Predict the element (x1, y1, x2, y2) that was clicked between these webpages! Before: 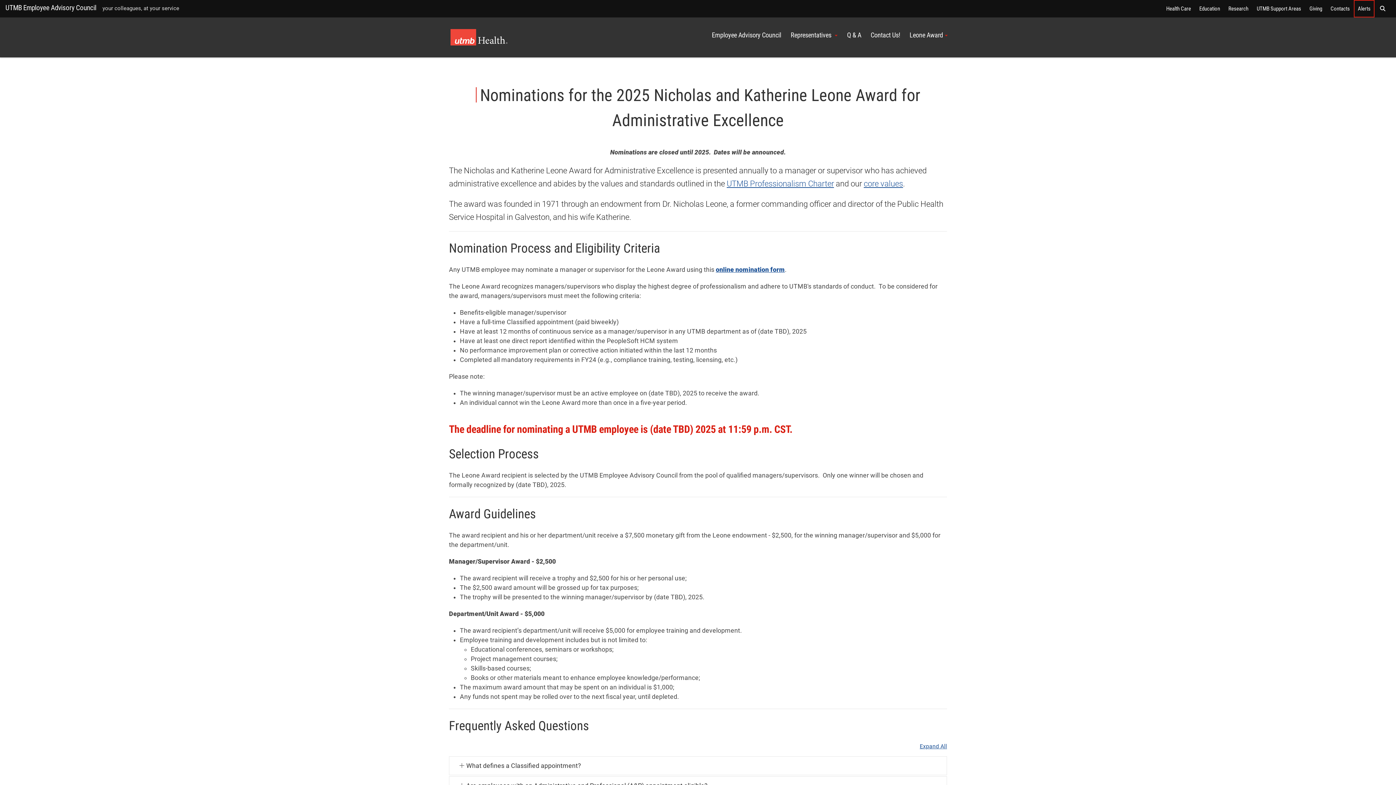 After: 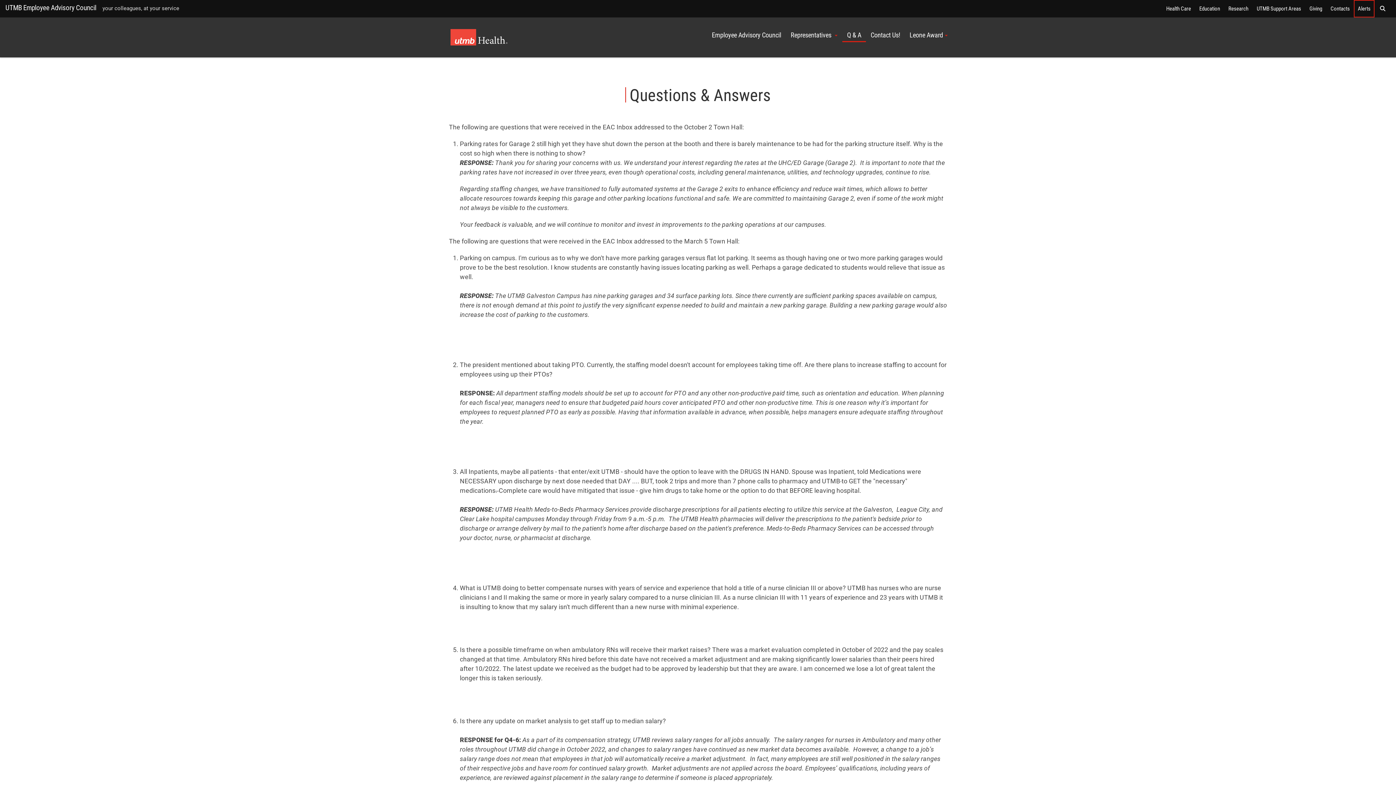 Action: bbox: (842, 28, 866, 42) label: Q & A